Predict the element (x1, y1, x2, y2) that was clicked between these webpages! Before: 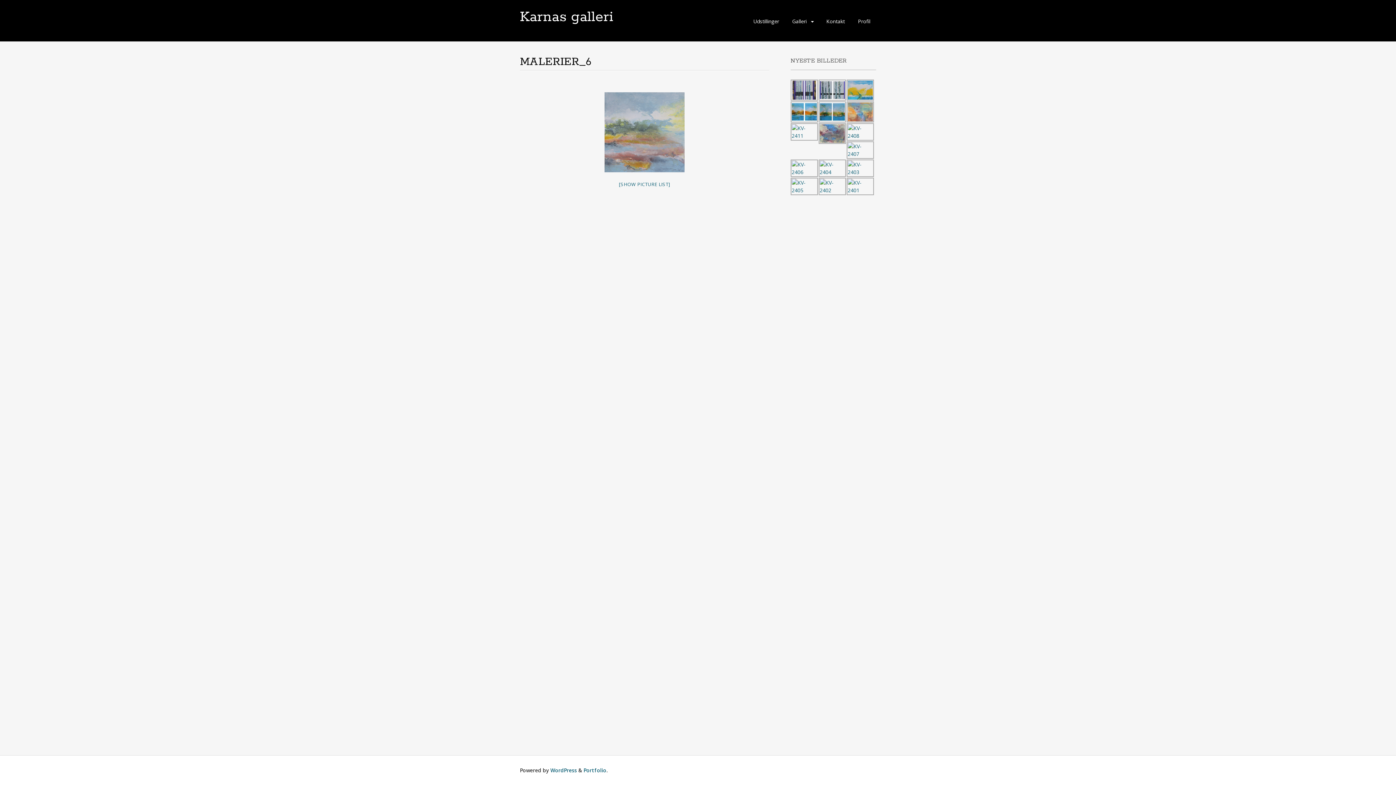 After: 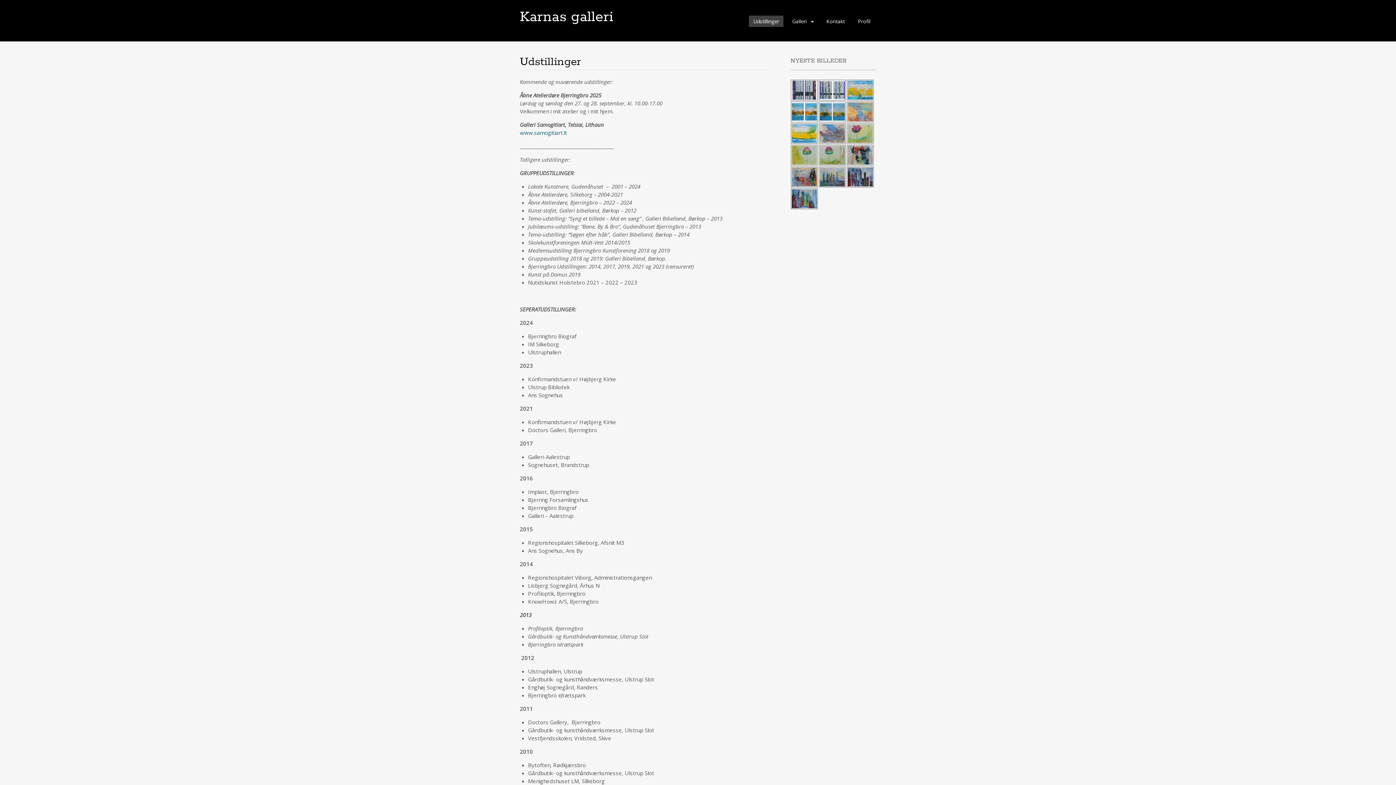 Action: bbox: (749, 15, 783, 26) label: Udstillinger